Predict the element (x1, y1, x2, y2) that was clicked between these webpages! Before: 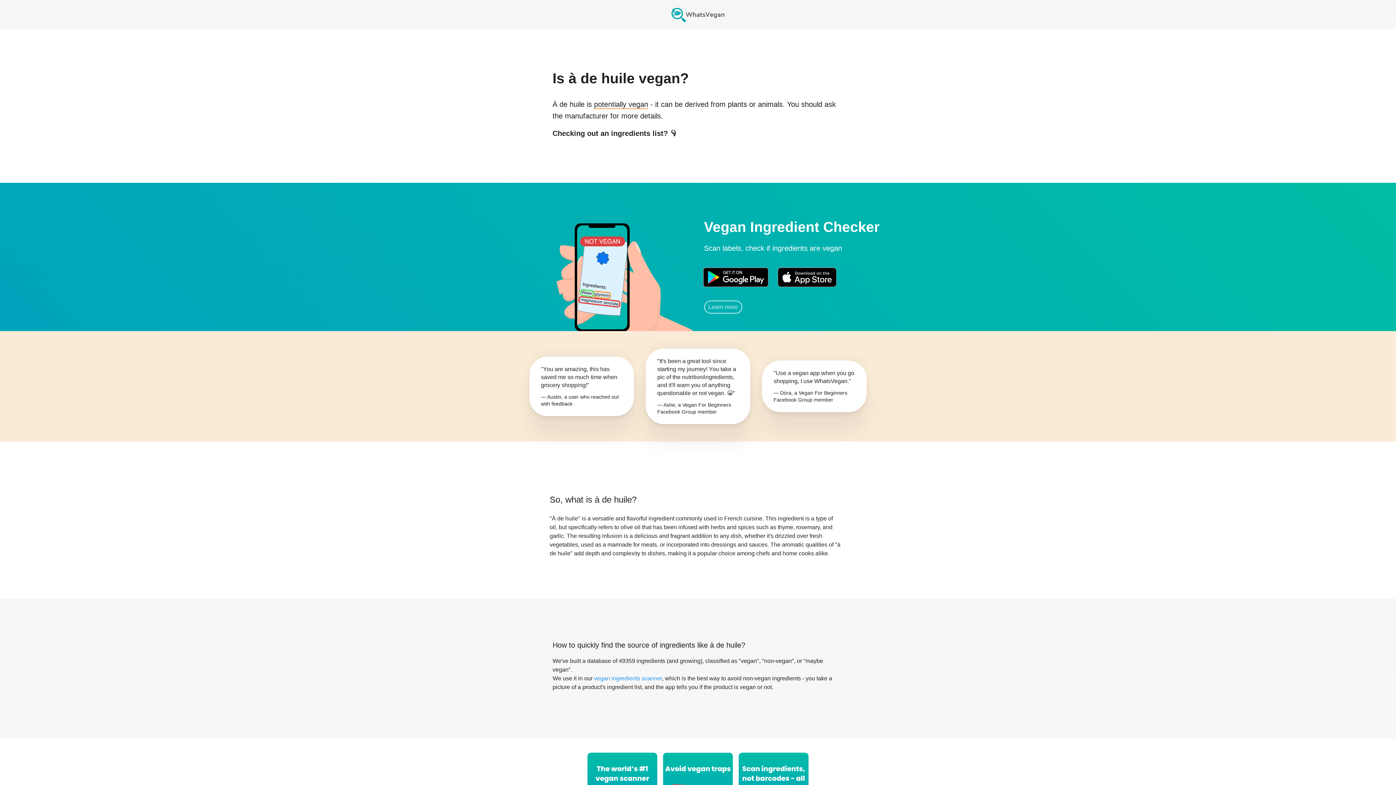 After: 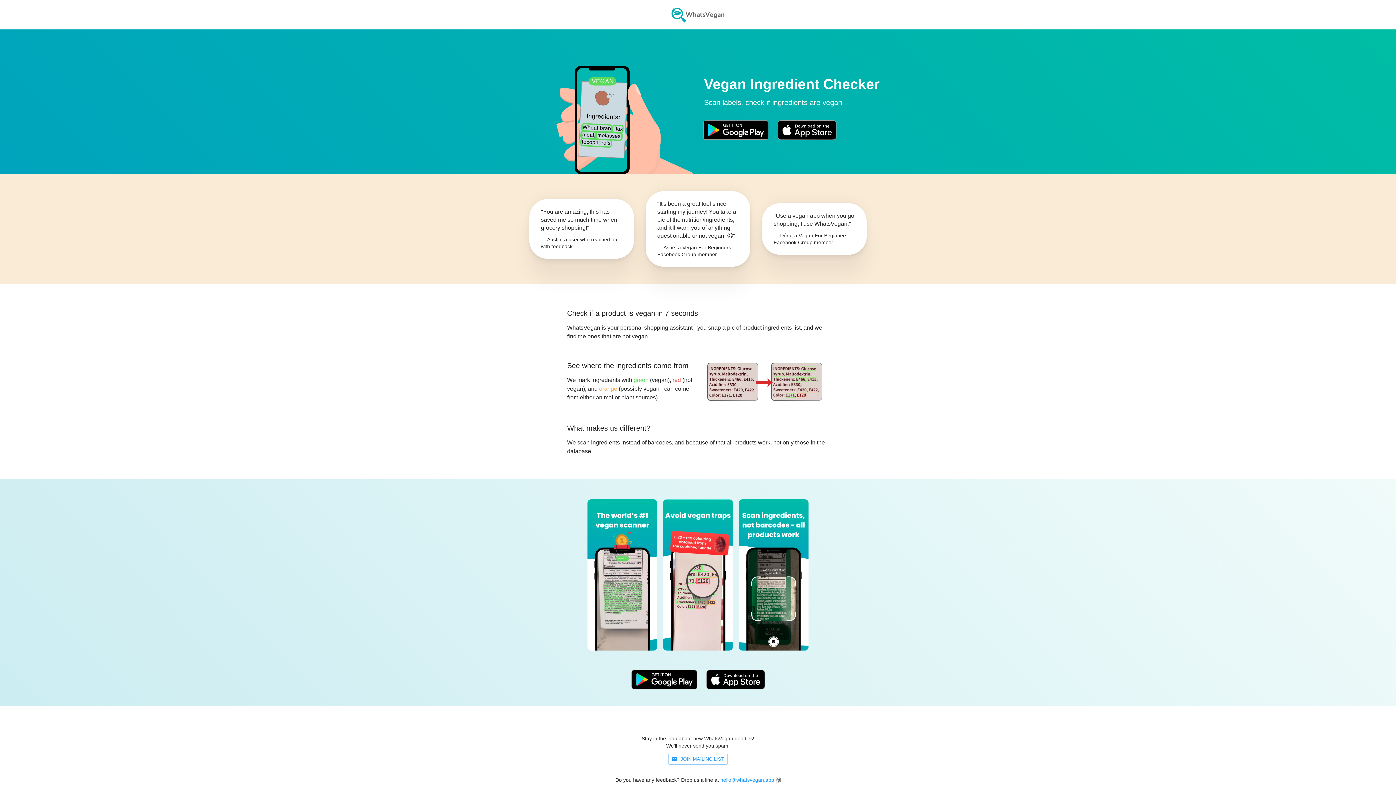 Action: bbox: (663, 0, 733, 29)